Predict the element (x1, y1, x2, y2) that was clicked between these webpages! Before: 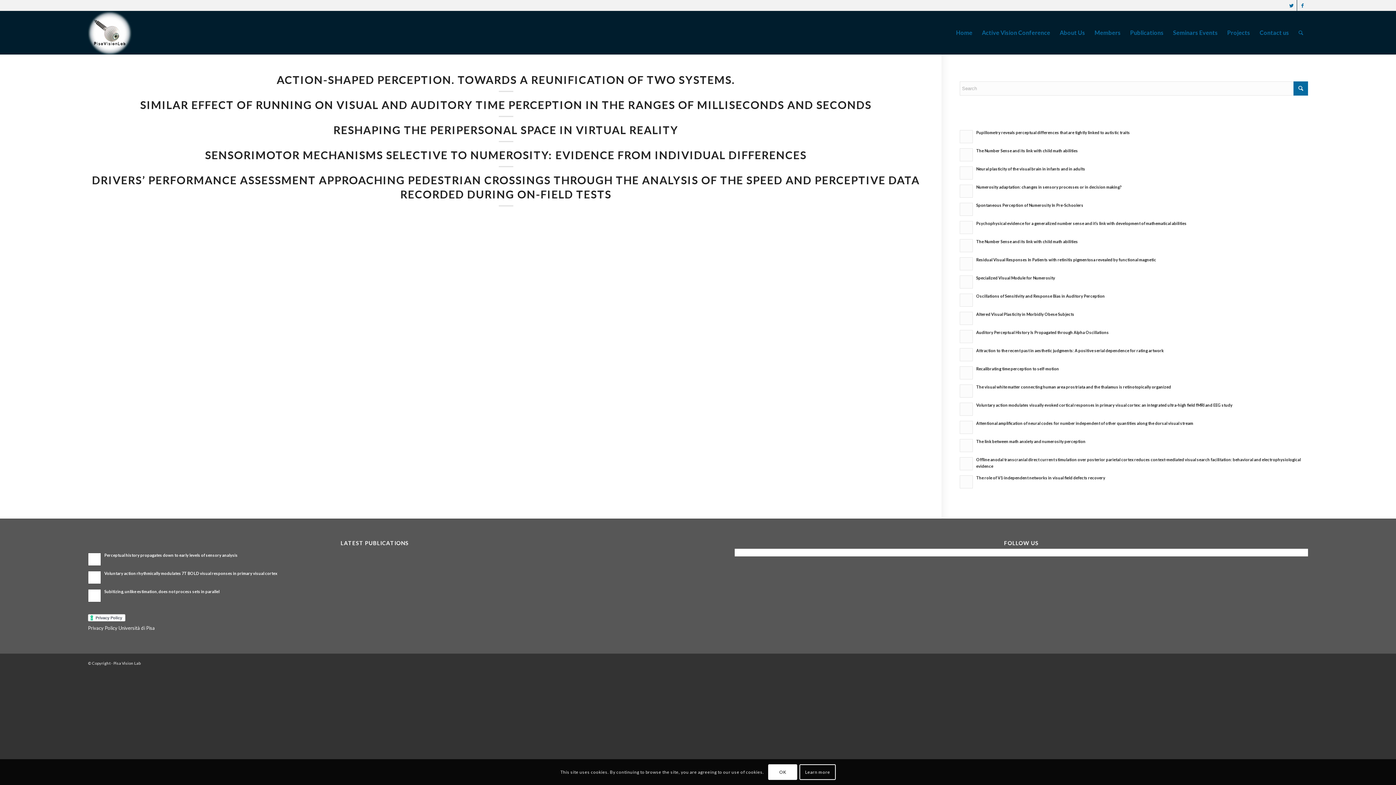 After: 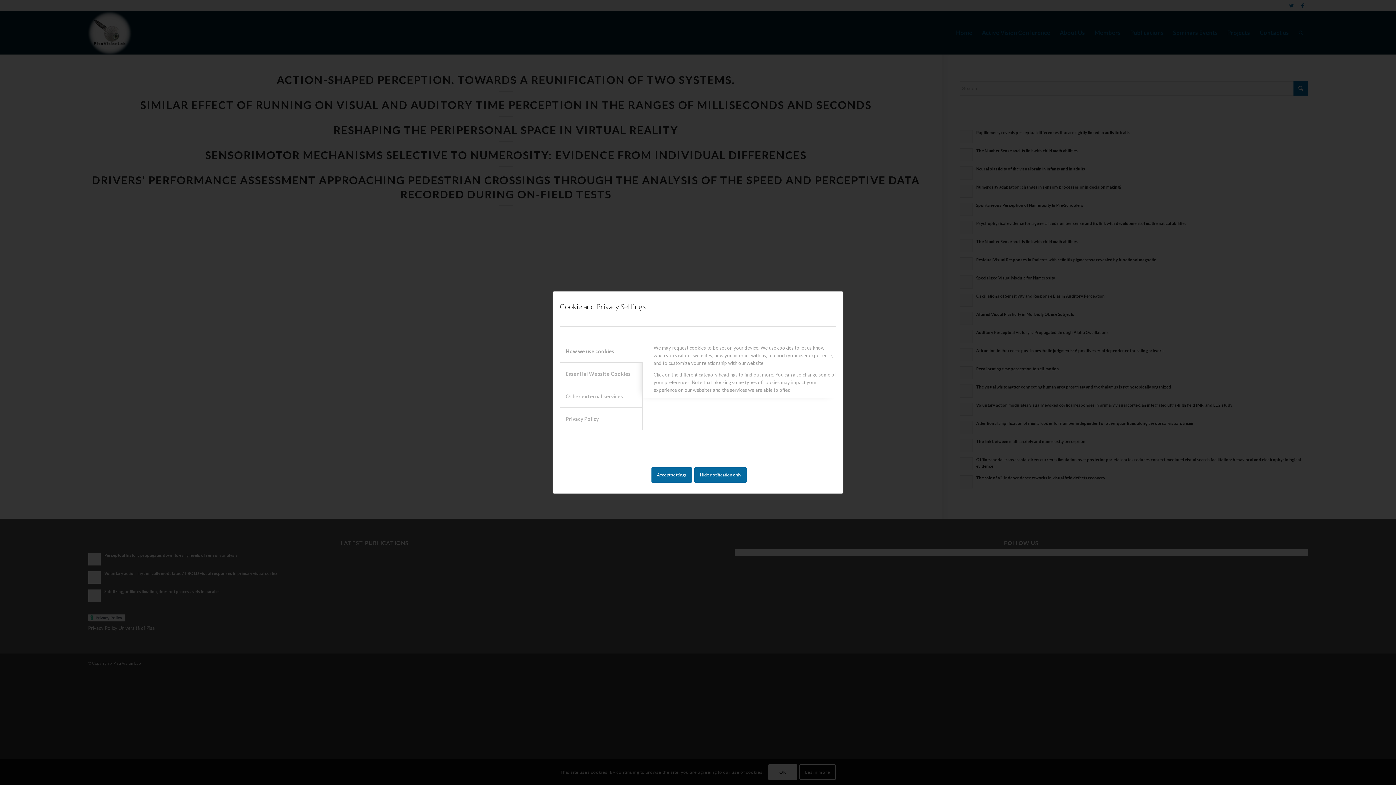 Action: bbox: (799, 764, 835, 780) label: Learn more